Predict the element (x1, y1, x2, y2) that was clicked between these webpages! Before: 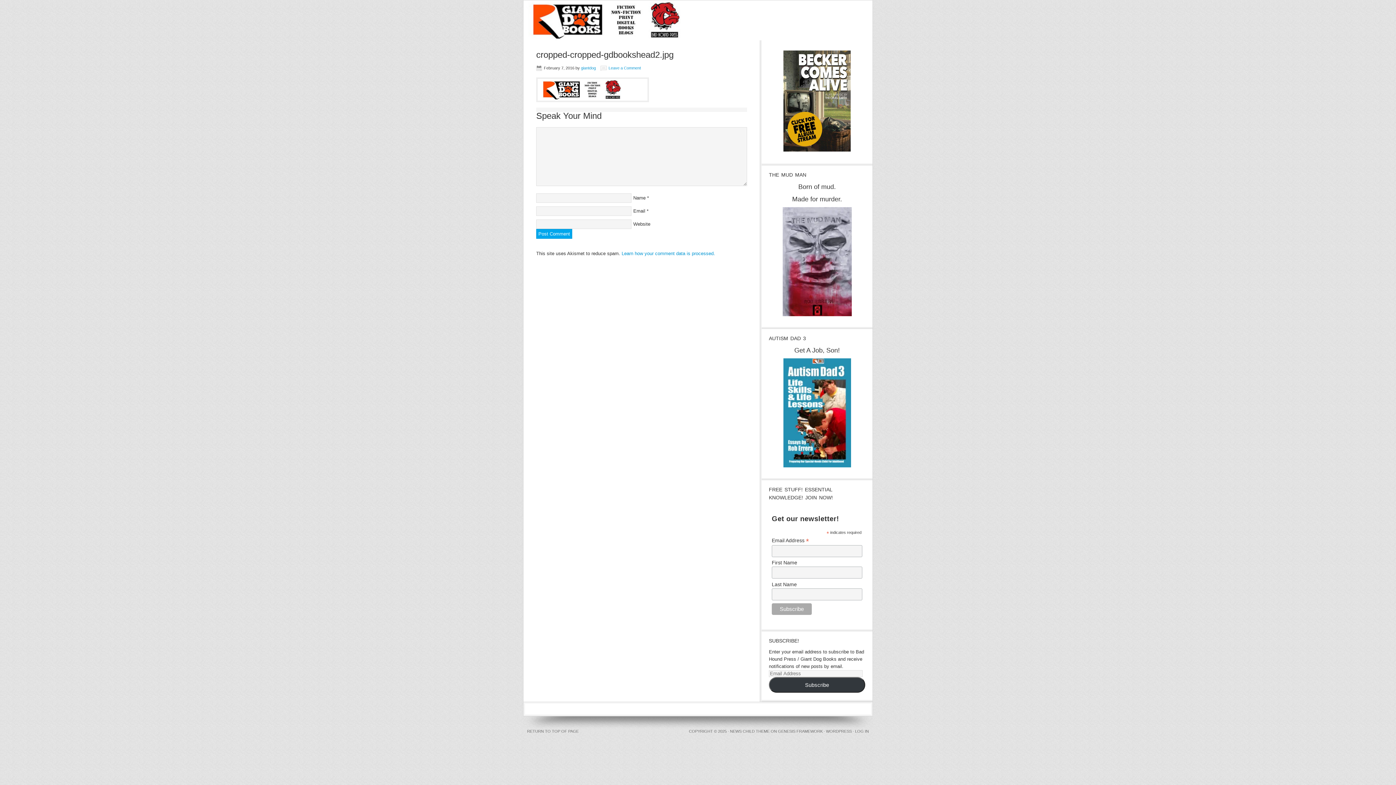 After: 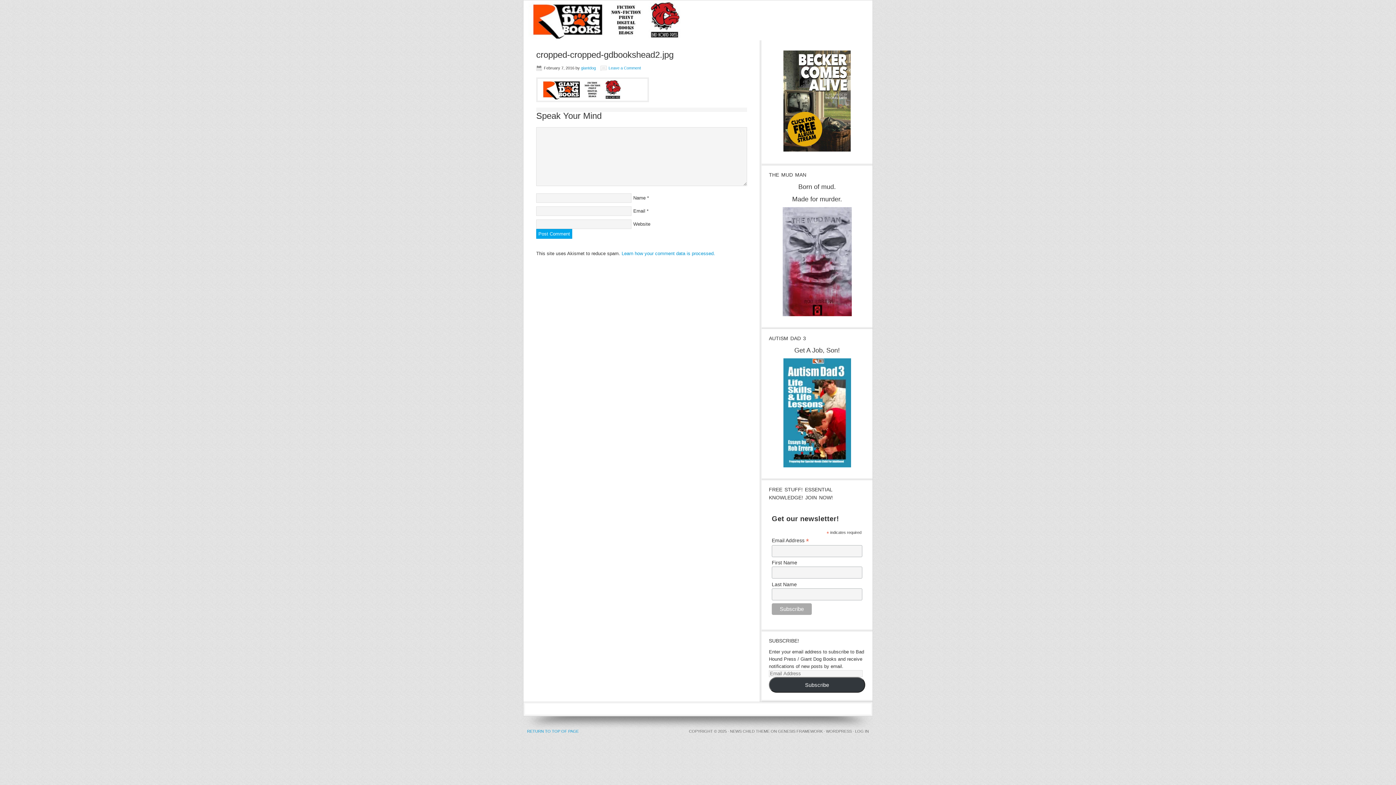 Action: label: RETURN TO TOP OF PAGE bbox: (527, 729, 578, 733)